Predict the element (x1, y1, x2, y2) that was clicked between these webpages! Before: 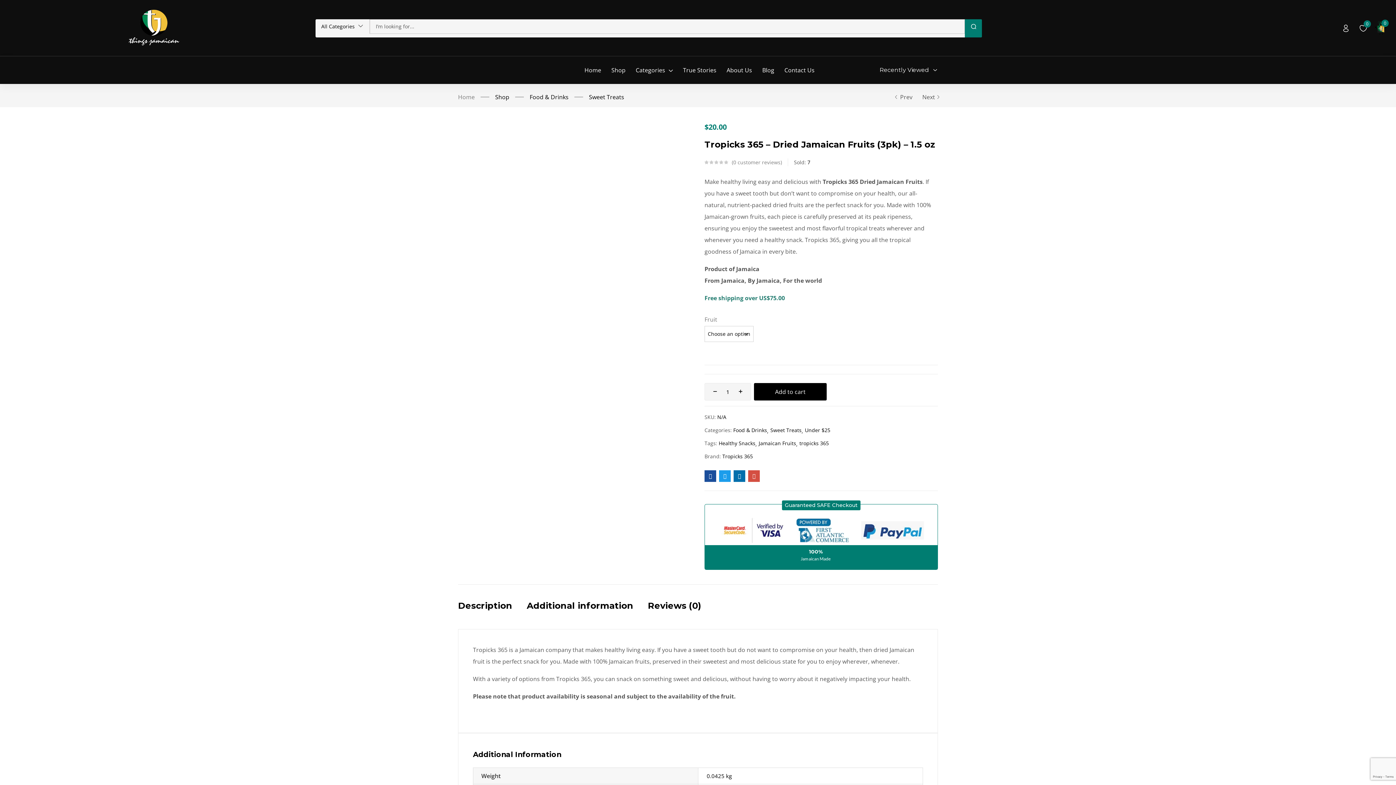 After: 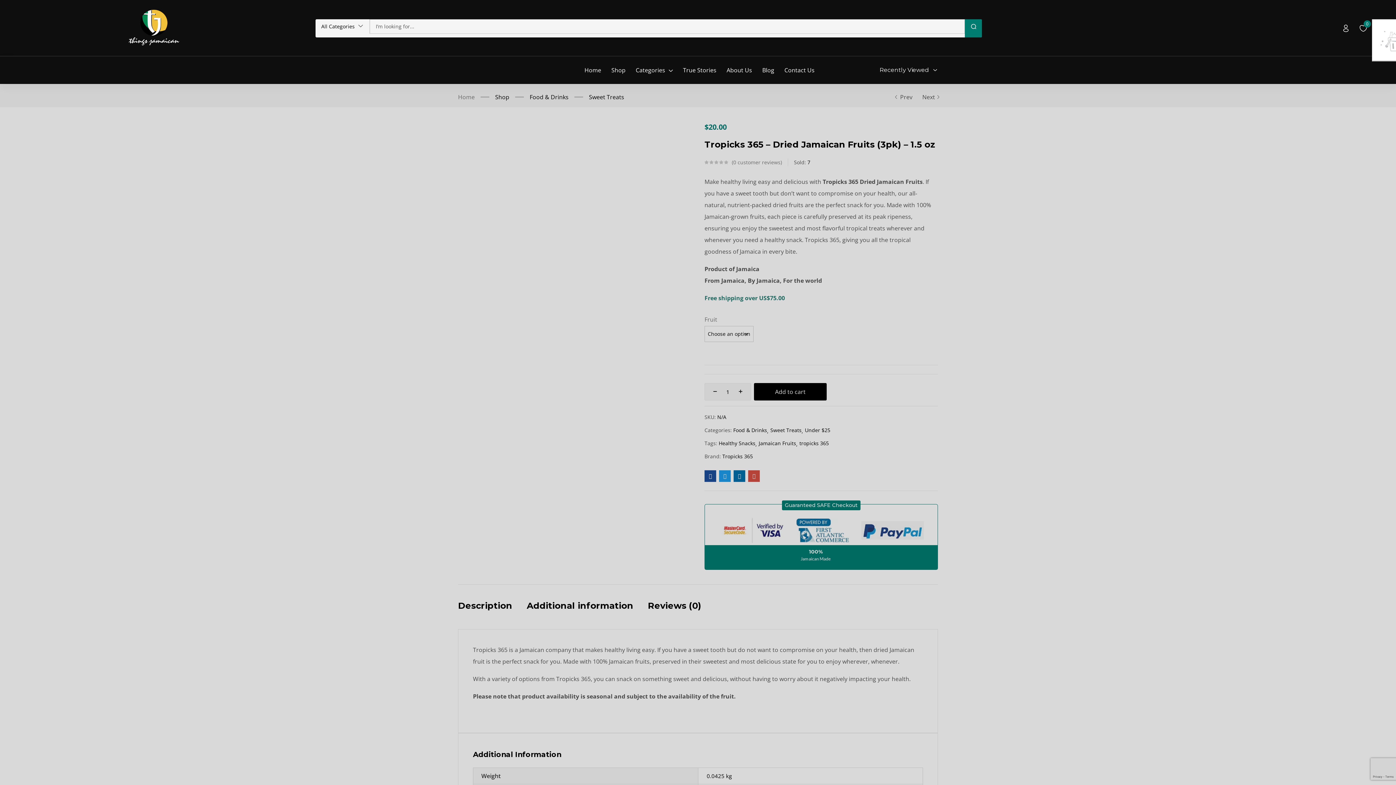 Action: label: 0 bbox: (1372, 19, 1389, 37)